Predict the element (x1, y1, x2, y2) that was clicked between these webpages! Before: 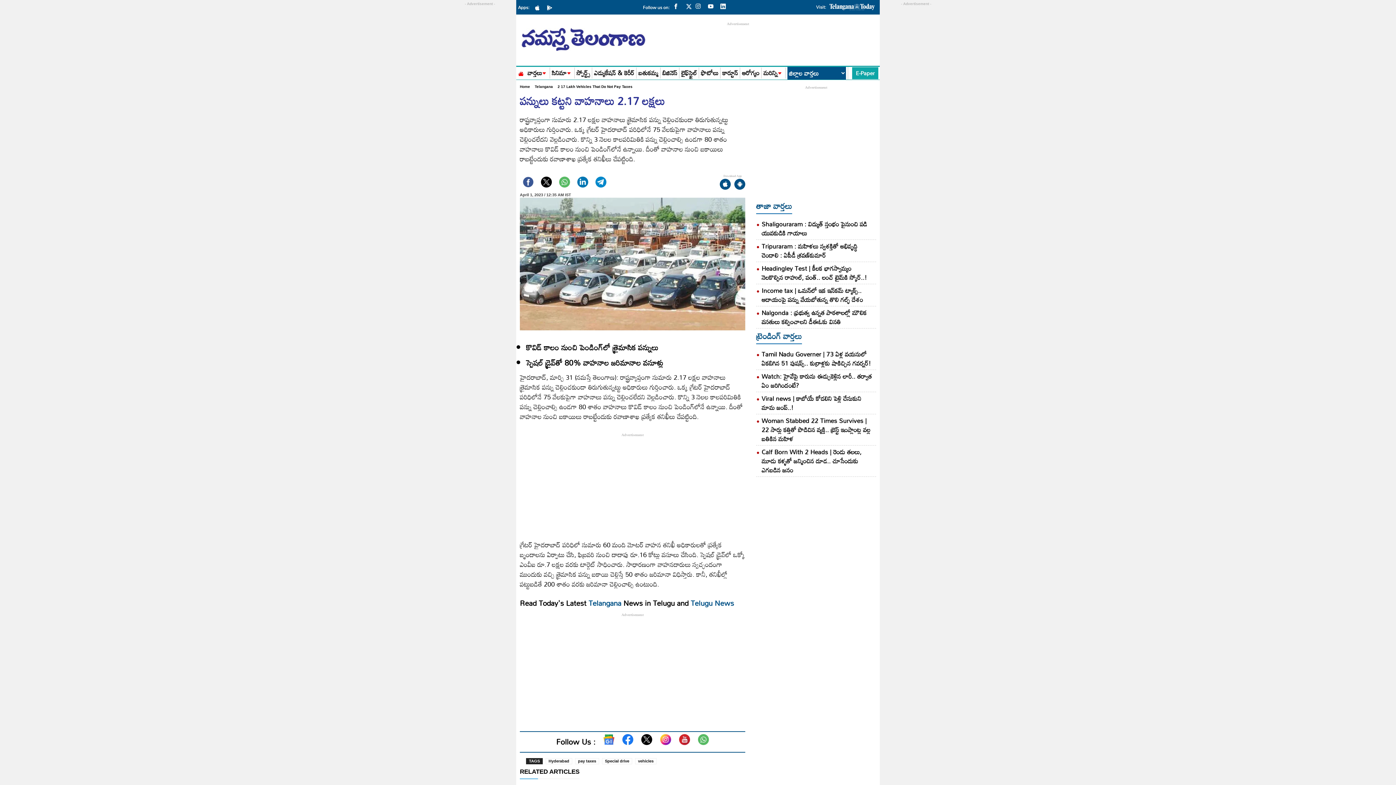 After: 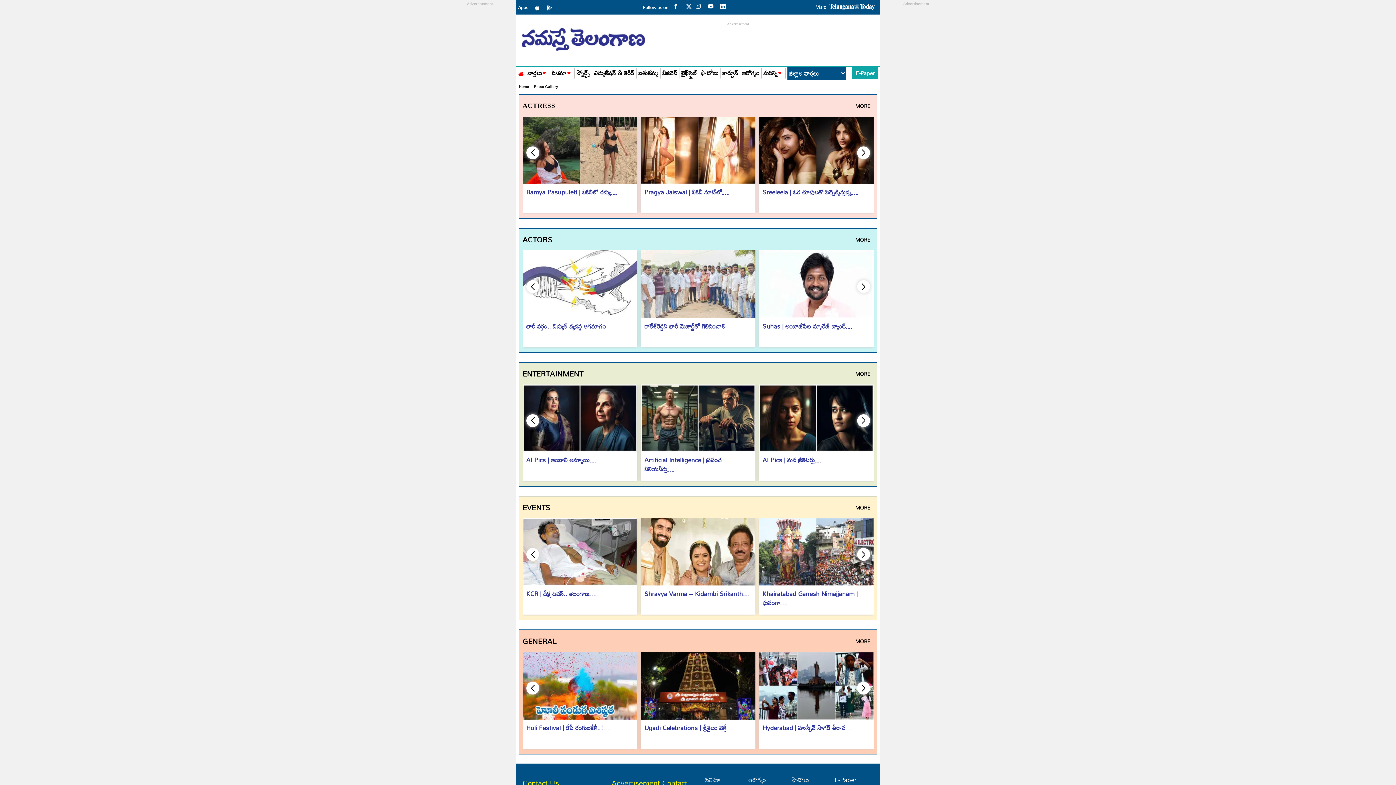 Action: bbox: (701, 67, 718, 78) label: ఫొటోలు